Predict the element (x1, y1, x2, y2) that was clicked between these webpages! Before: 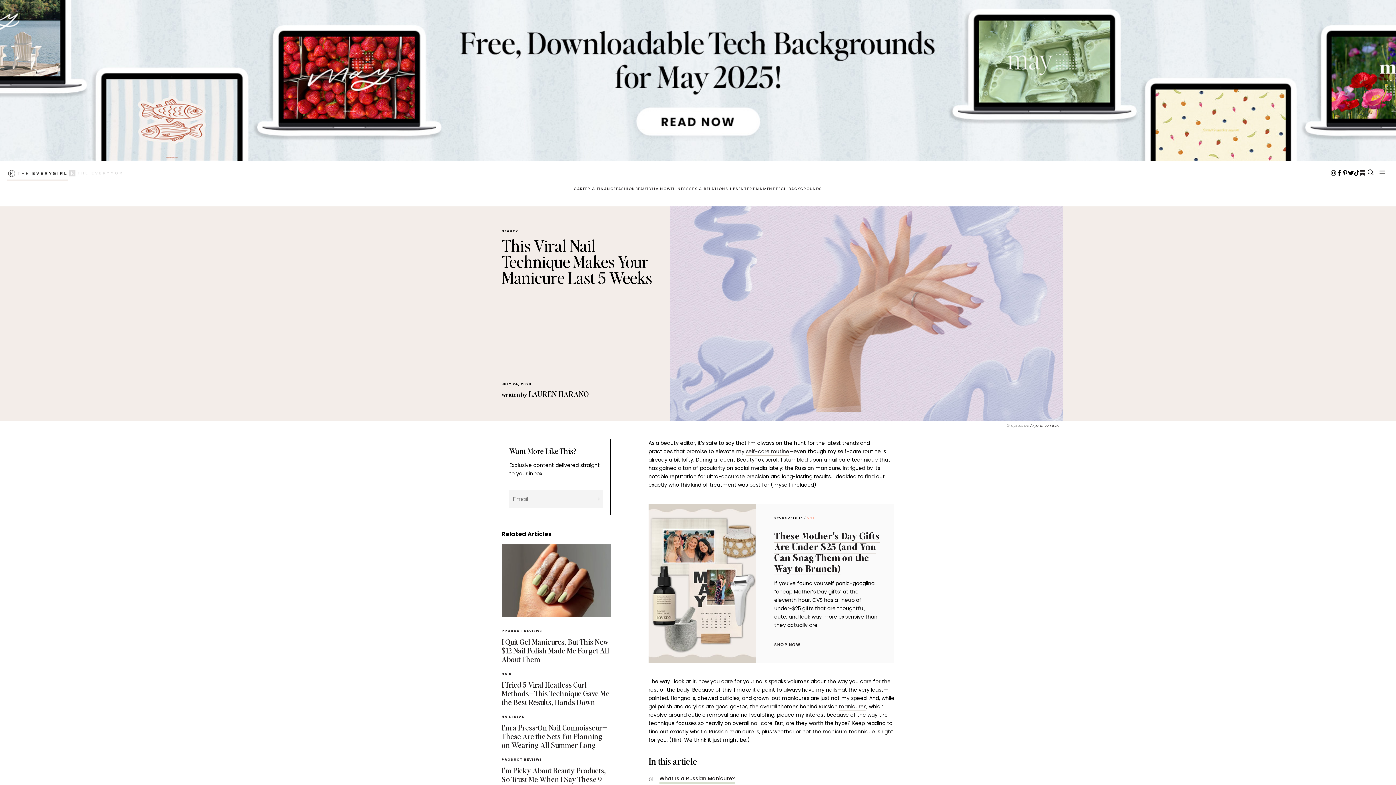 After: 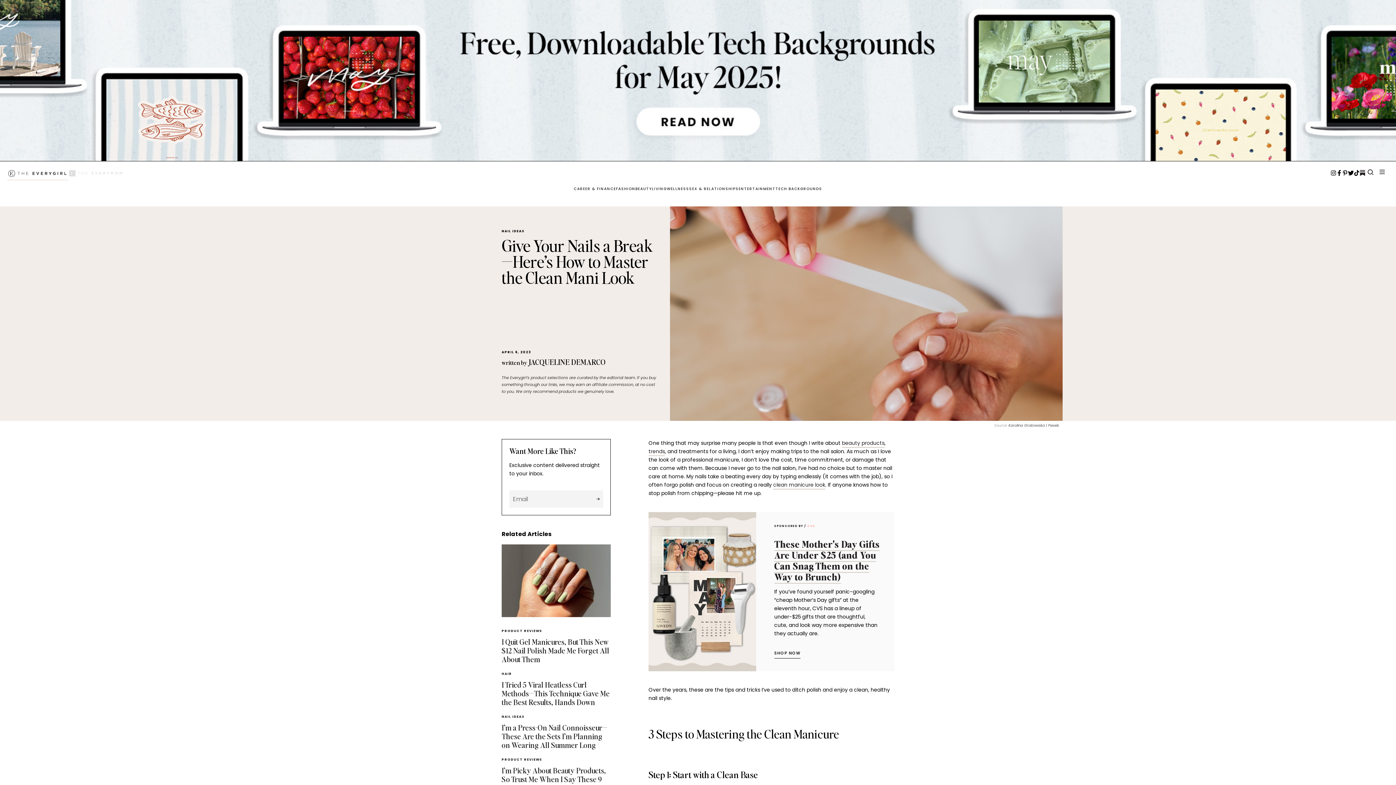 Action: label: manicures bbox: (839, 703, 866, 711)